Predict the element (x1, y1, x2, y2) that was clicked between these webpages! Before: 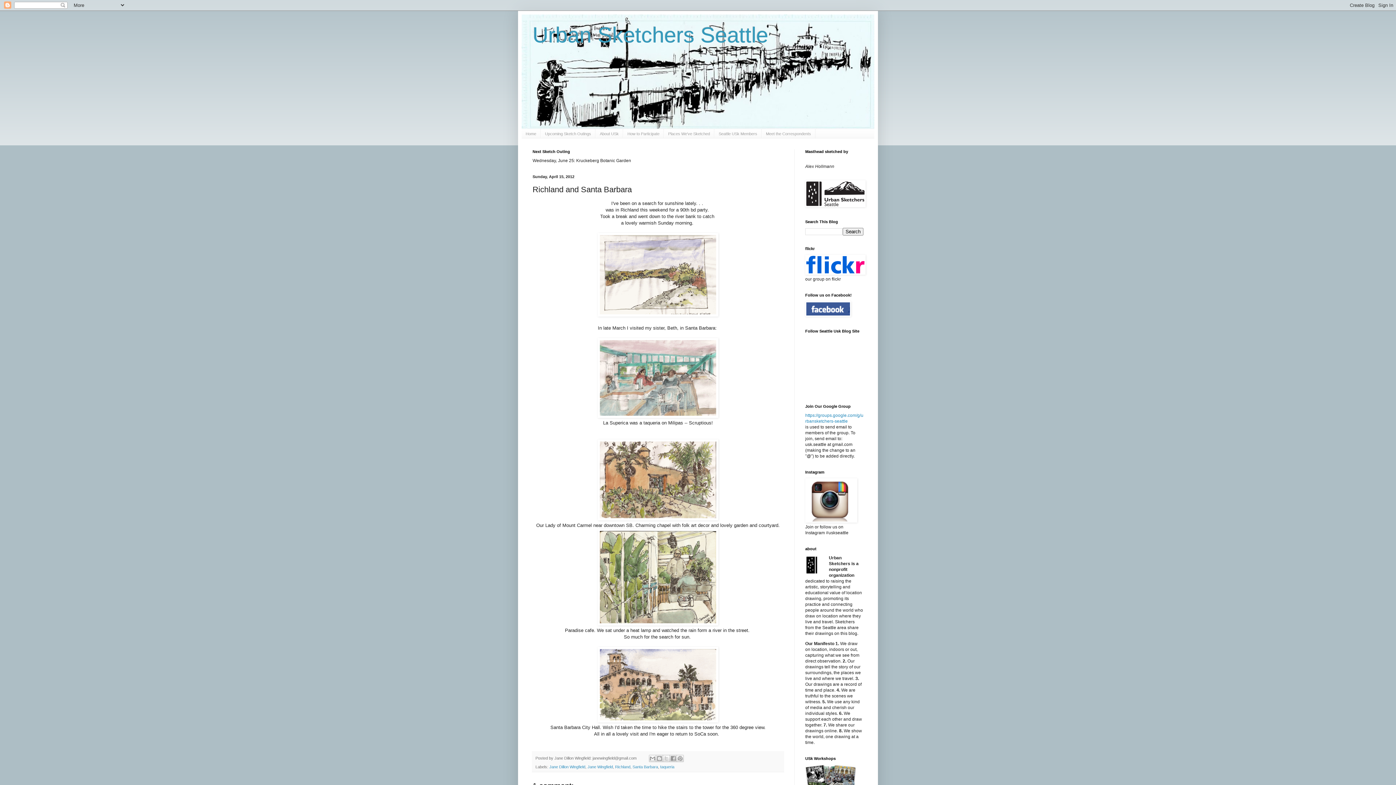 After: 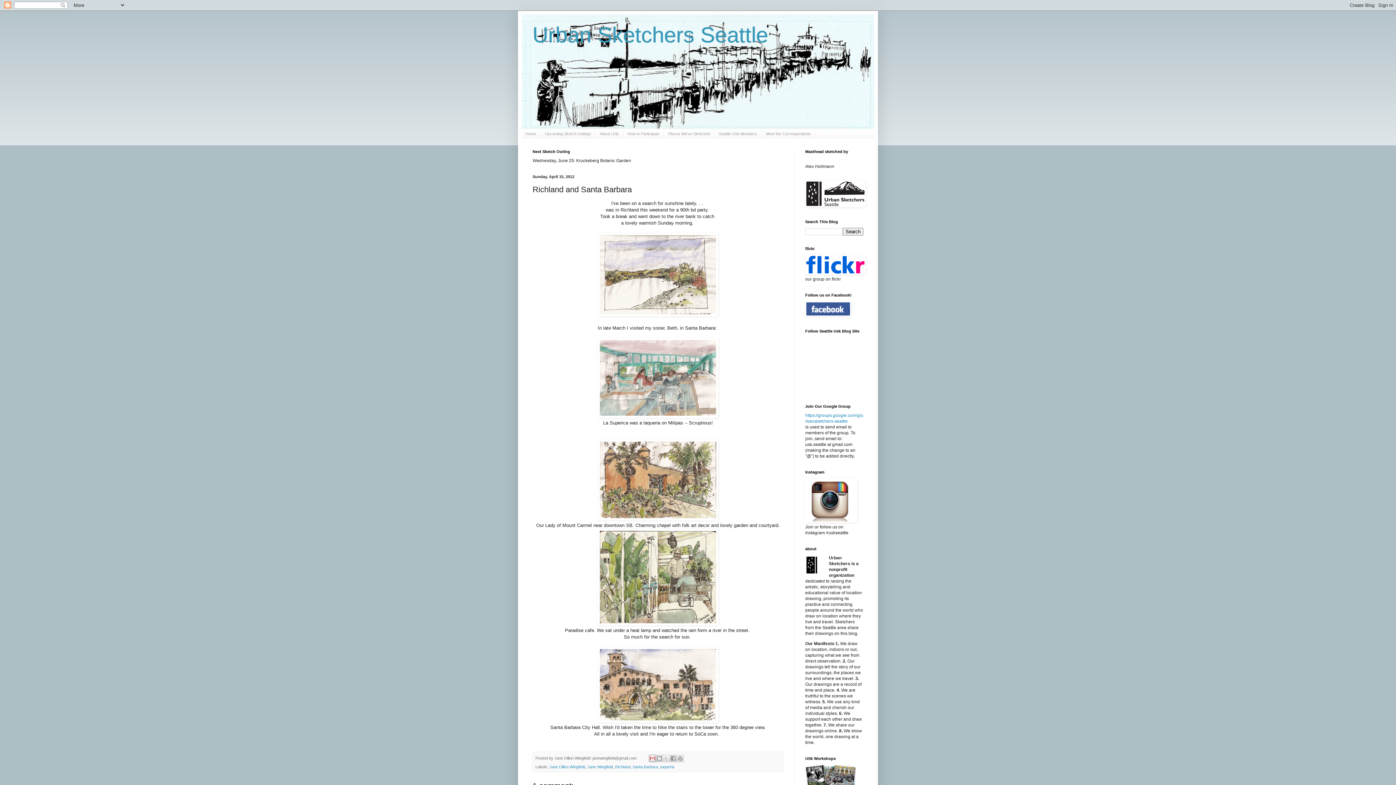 Action: bbox: (649, 755, 656, 762) label: Email This